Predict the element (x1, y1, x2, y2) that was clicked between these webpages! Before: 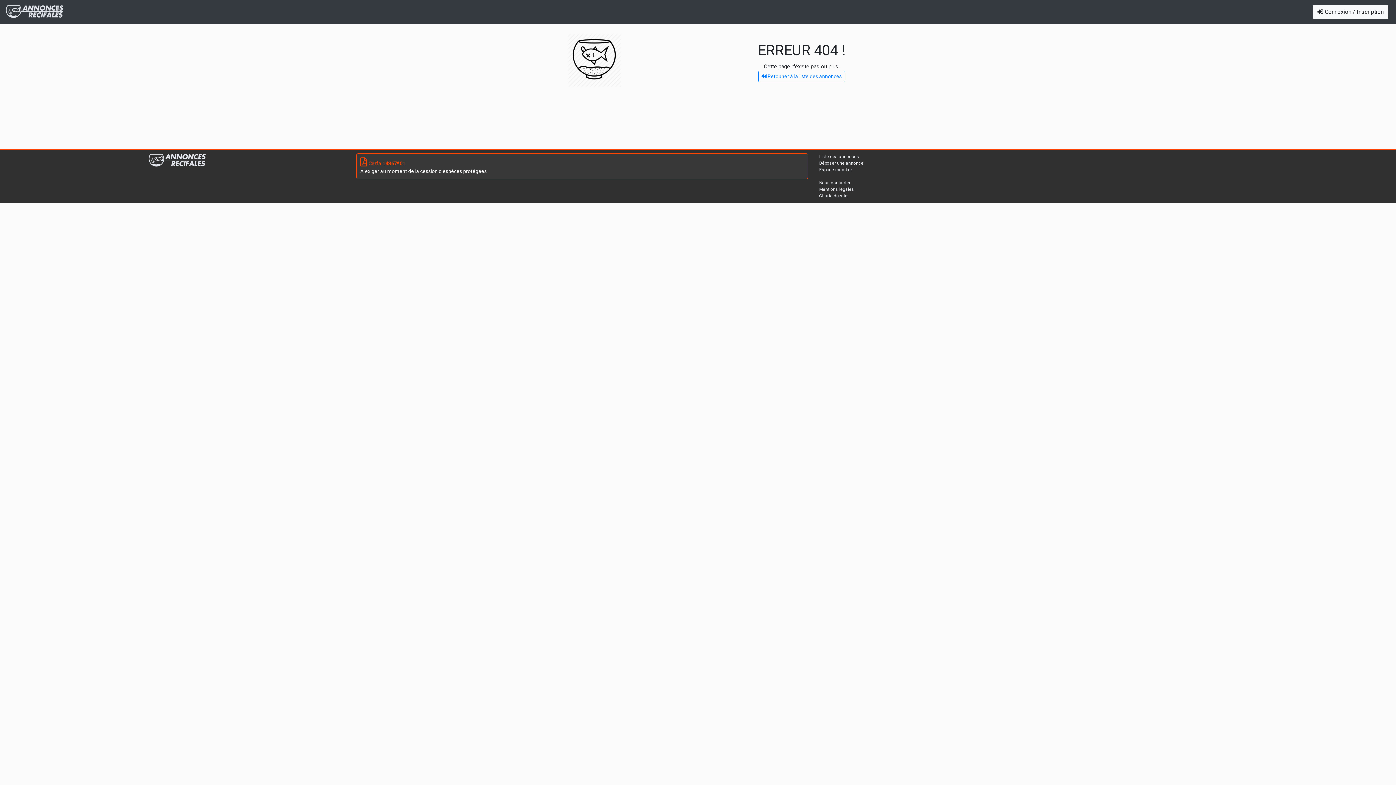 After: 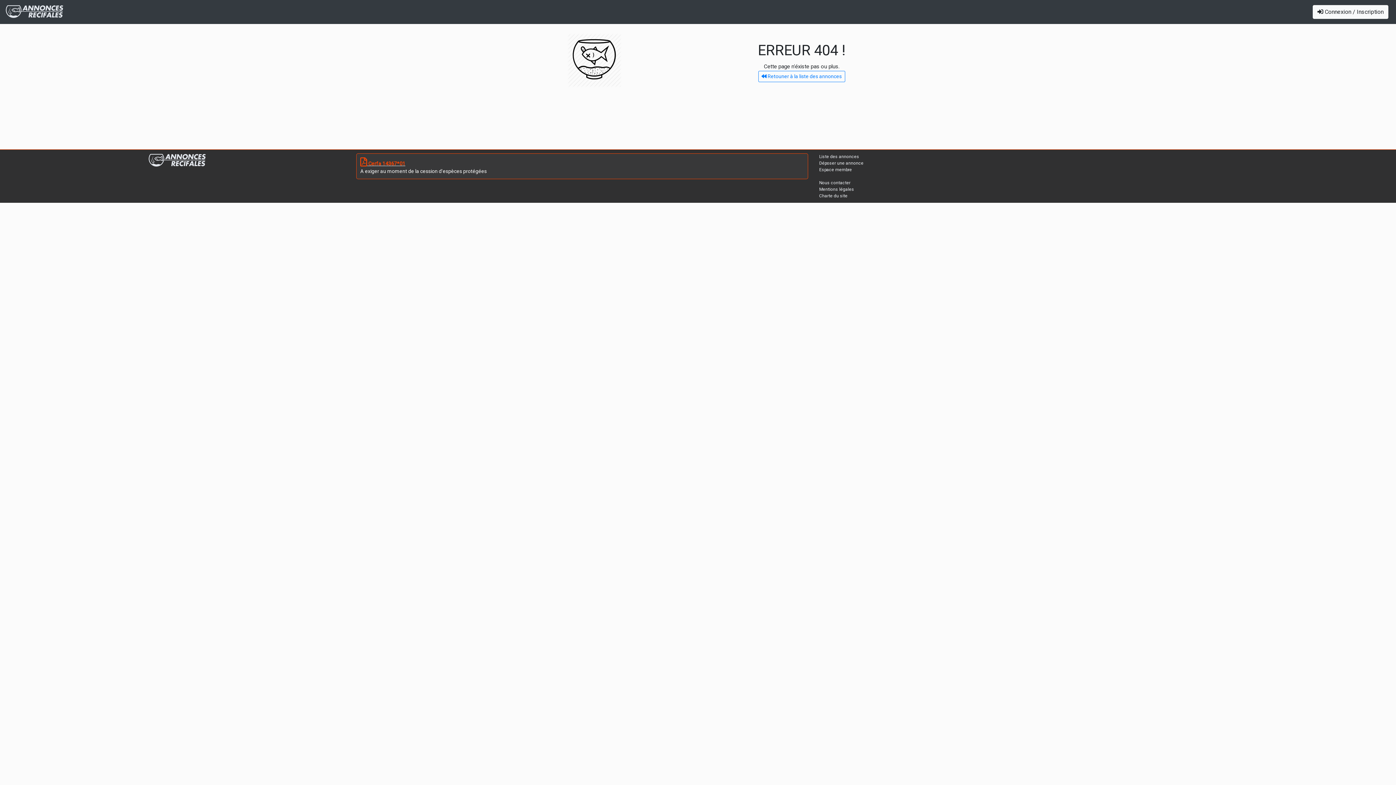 Action: label:  Cerfa 14367*01 bbox: (360, 161, 405, 166)